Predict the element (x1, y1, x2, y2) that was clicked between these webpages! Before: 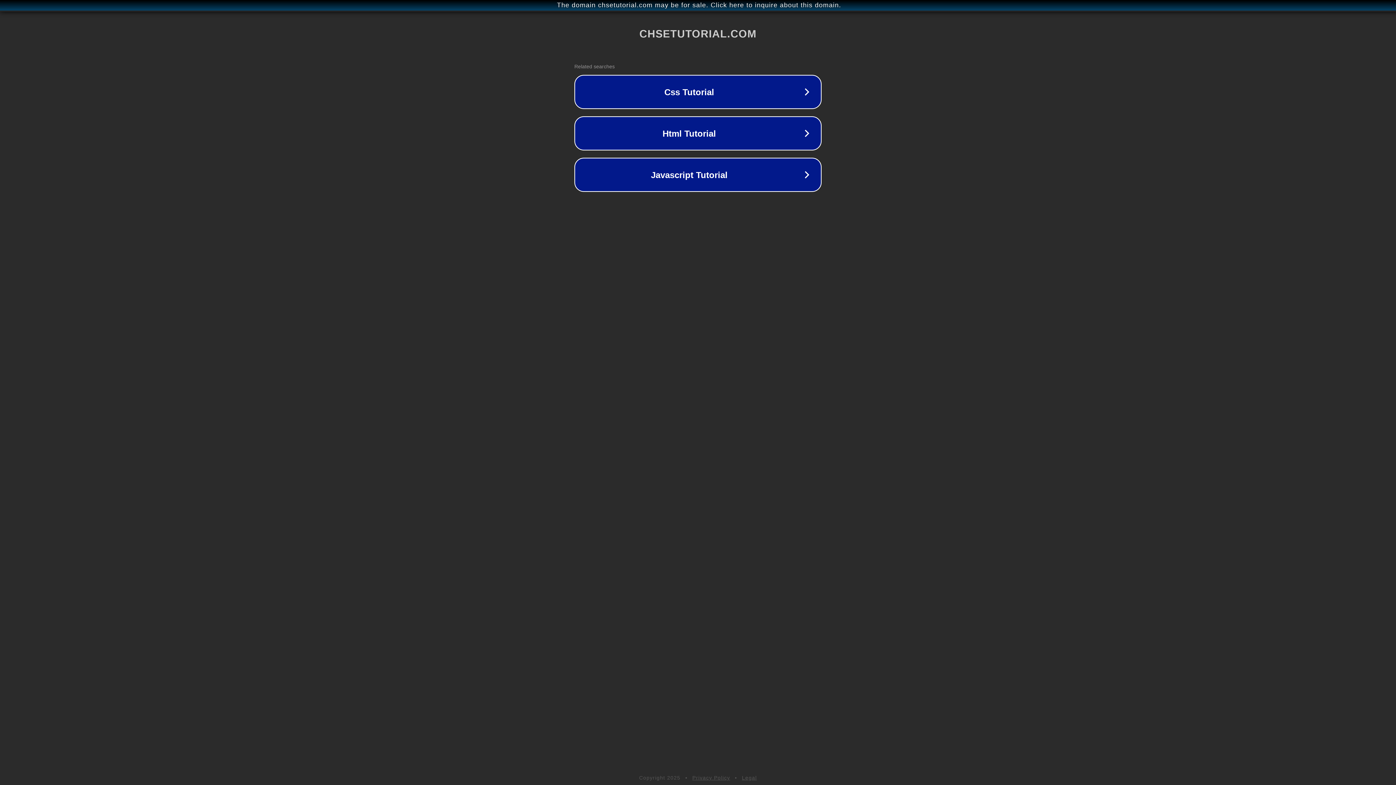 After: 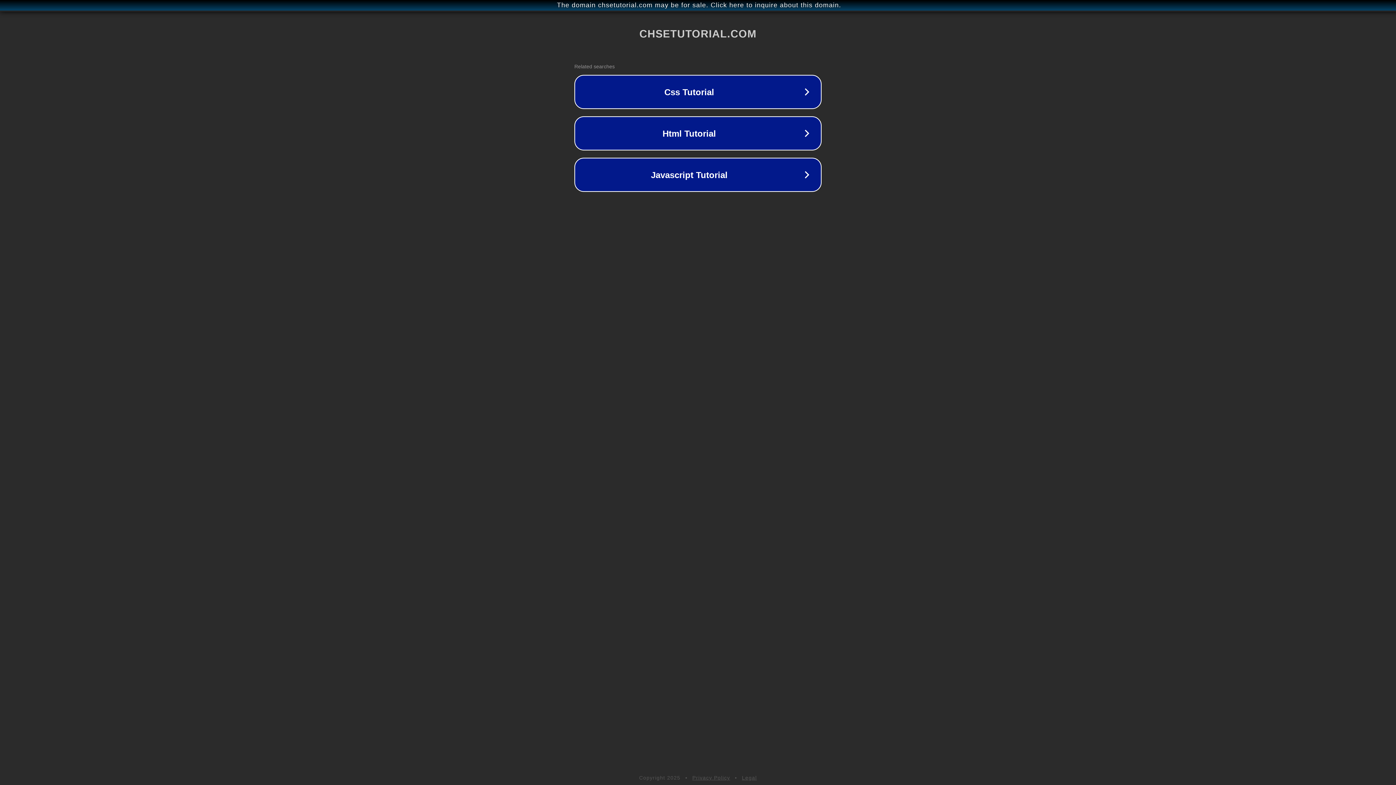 Action: bbox: (692, 775, 730, 781) label: Privacy Policy